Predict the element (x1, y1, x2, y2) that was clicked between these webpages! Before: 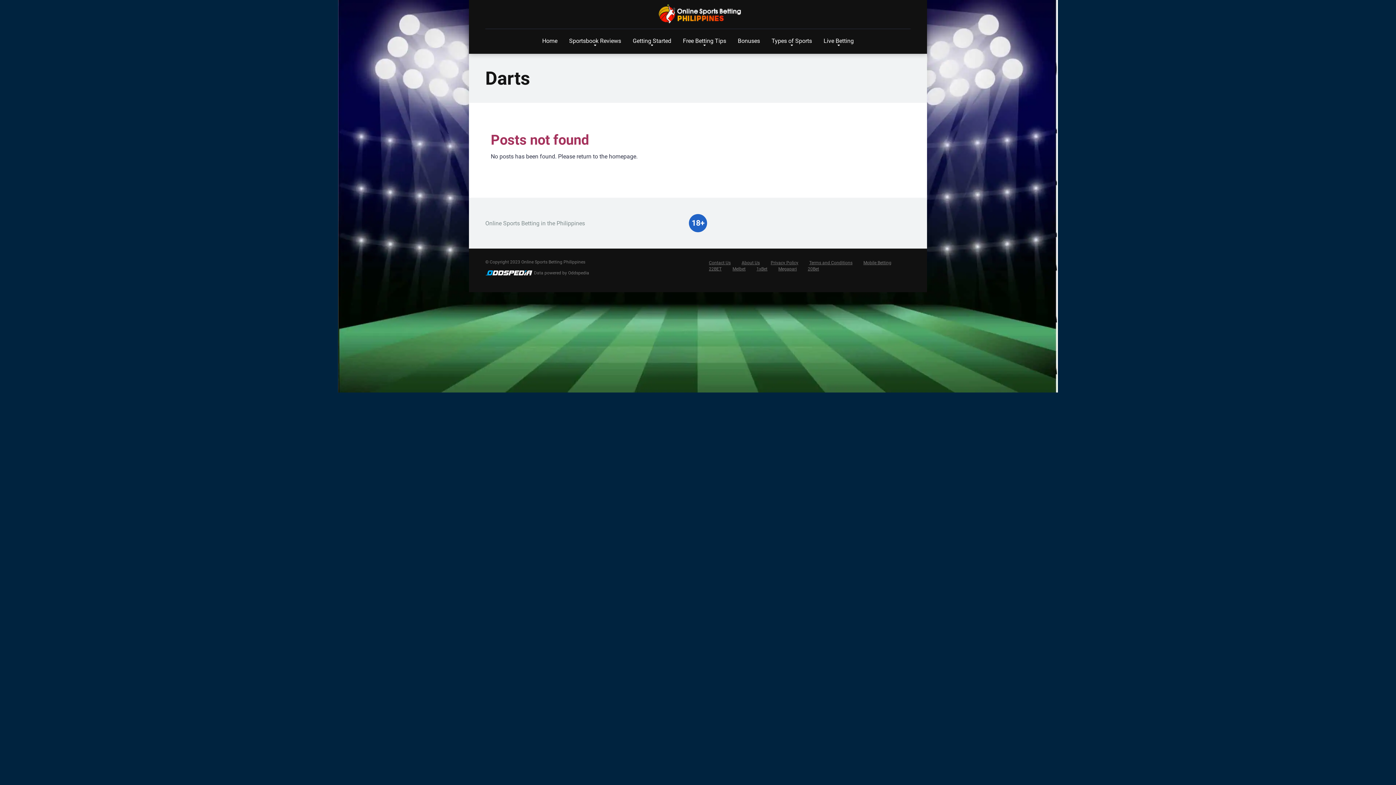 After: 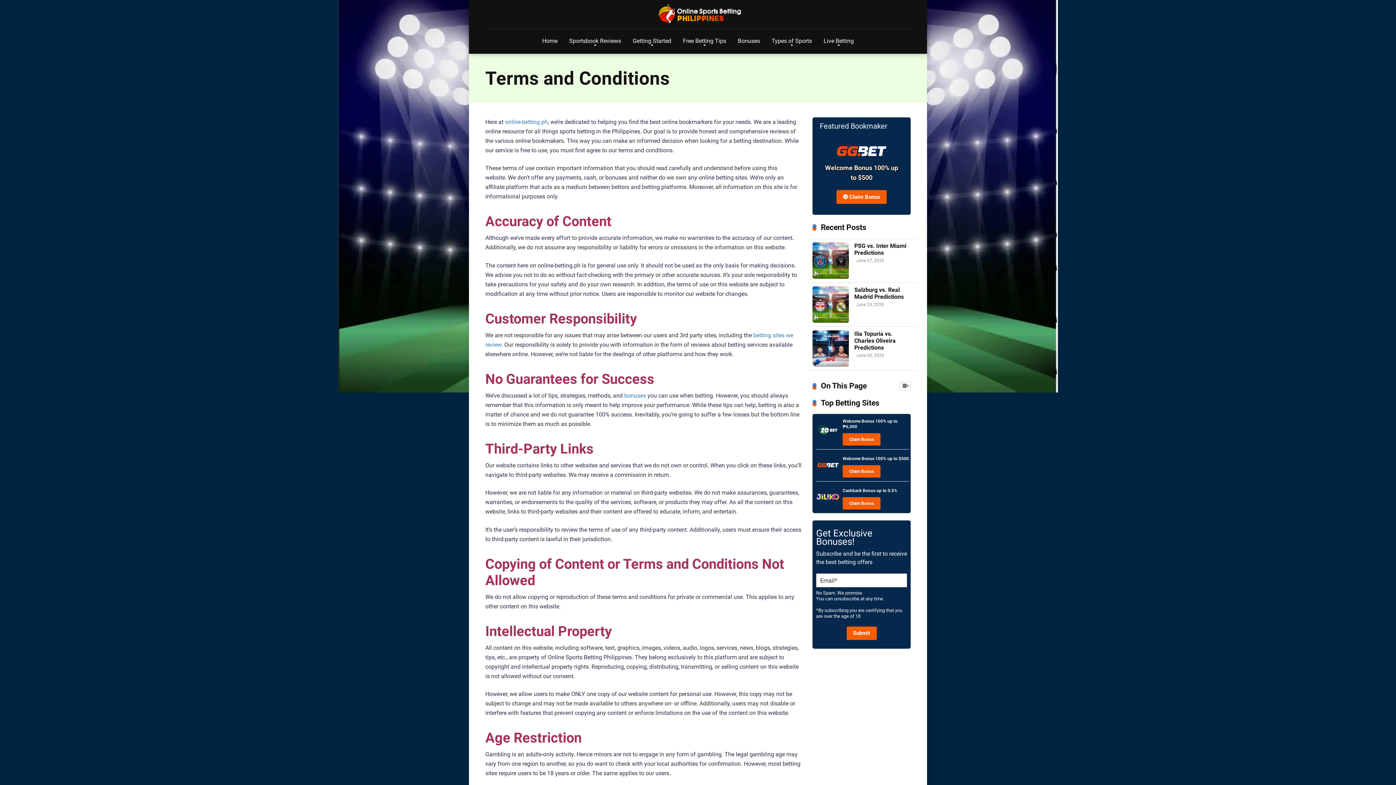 Action: bbox: (809, 260, 852, 265) label: Terms and Conditions